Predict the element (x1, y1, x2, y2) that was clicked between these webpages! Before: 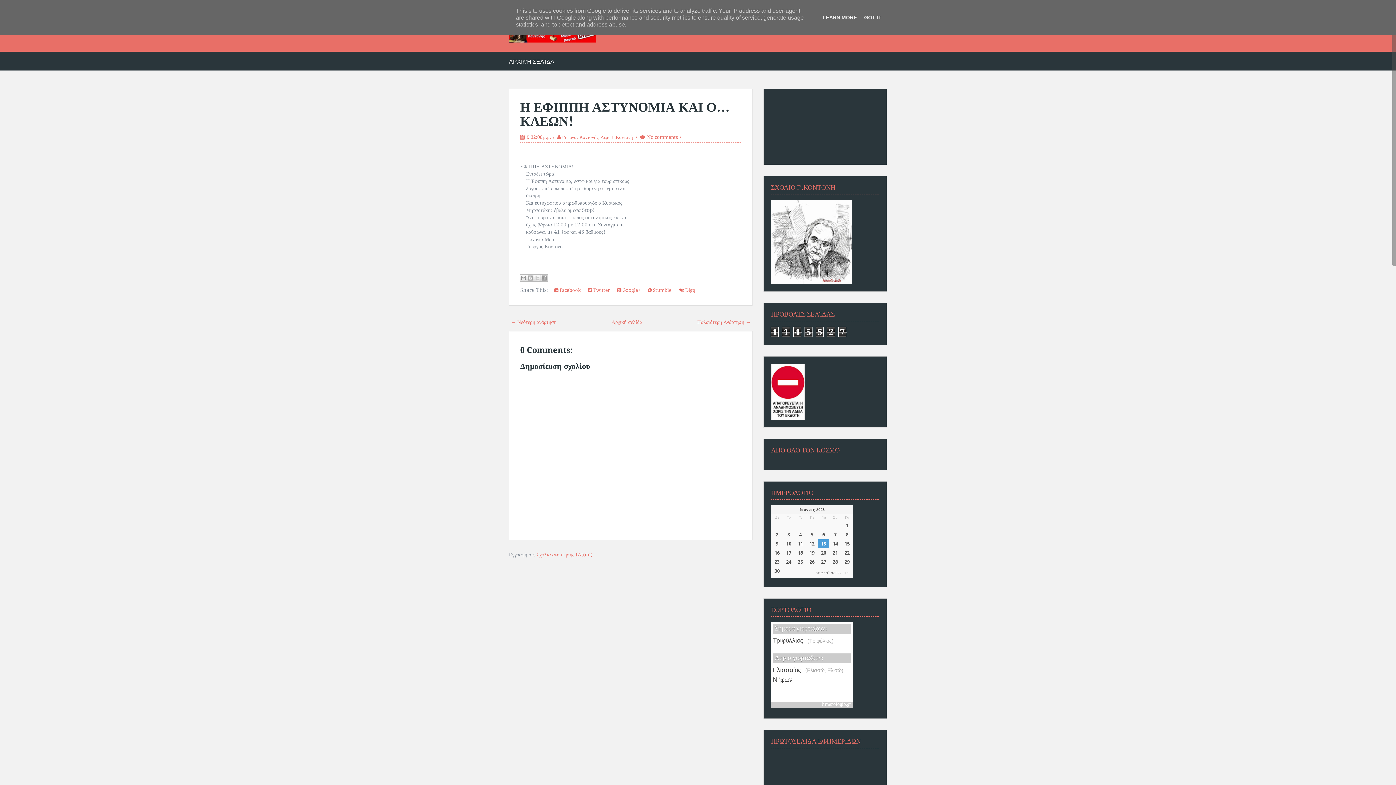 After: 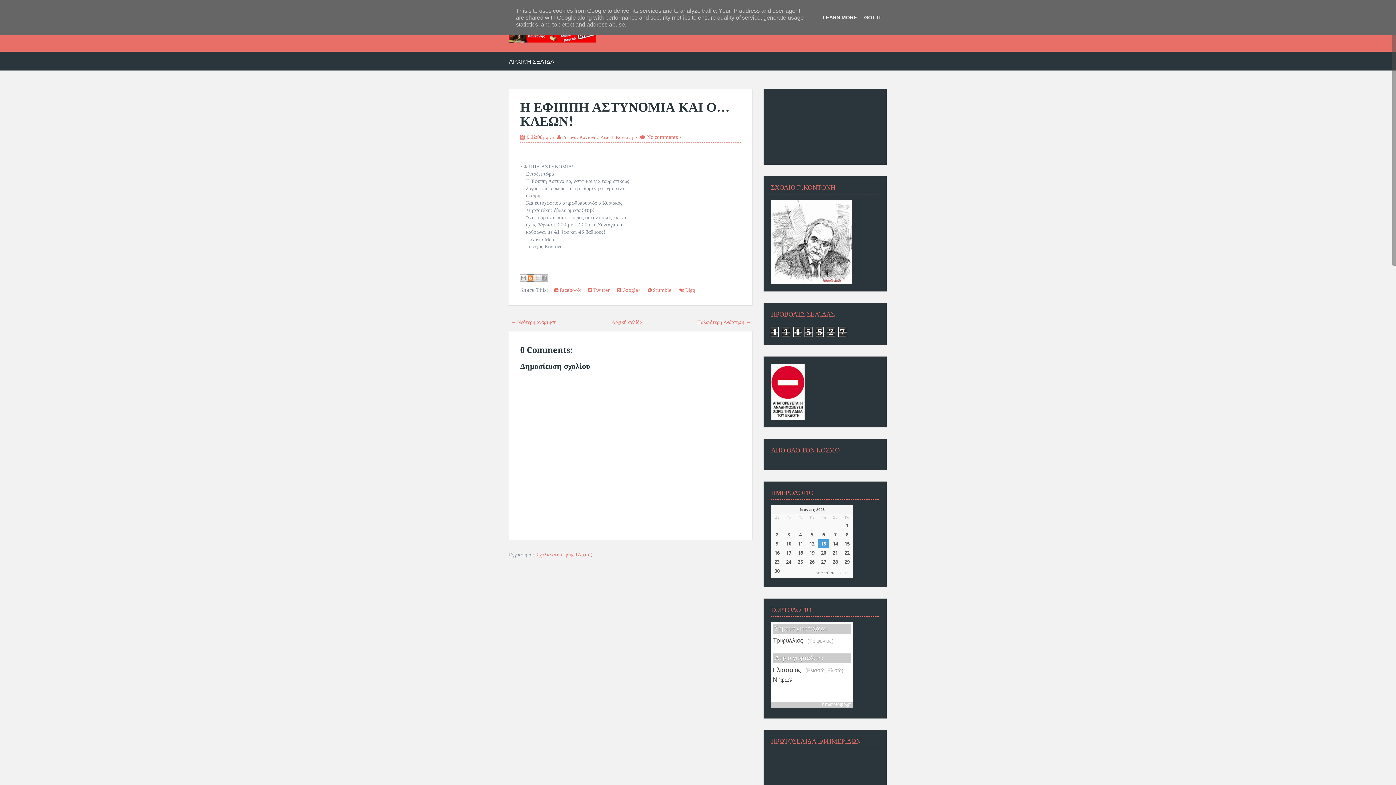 Action: bbox: (526, 274, 534, 281) label: BlogThis!